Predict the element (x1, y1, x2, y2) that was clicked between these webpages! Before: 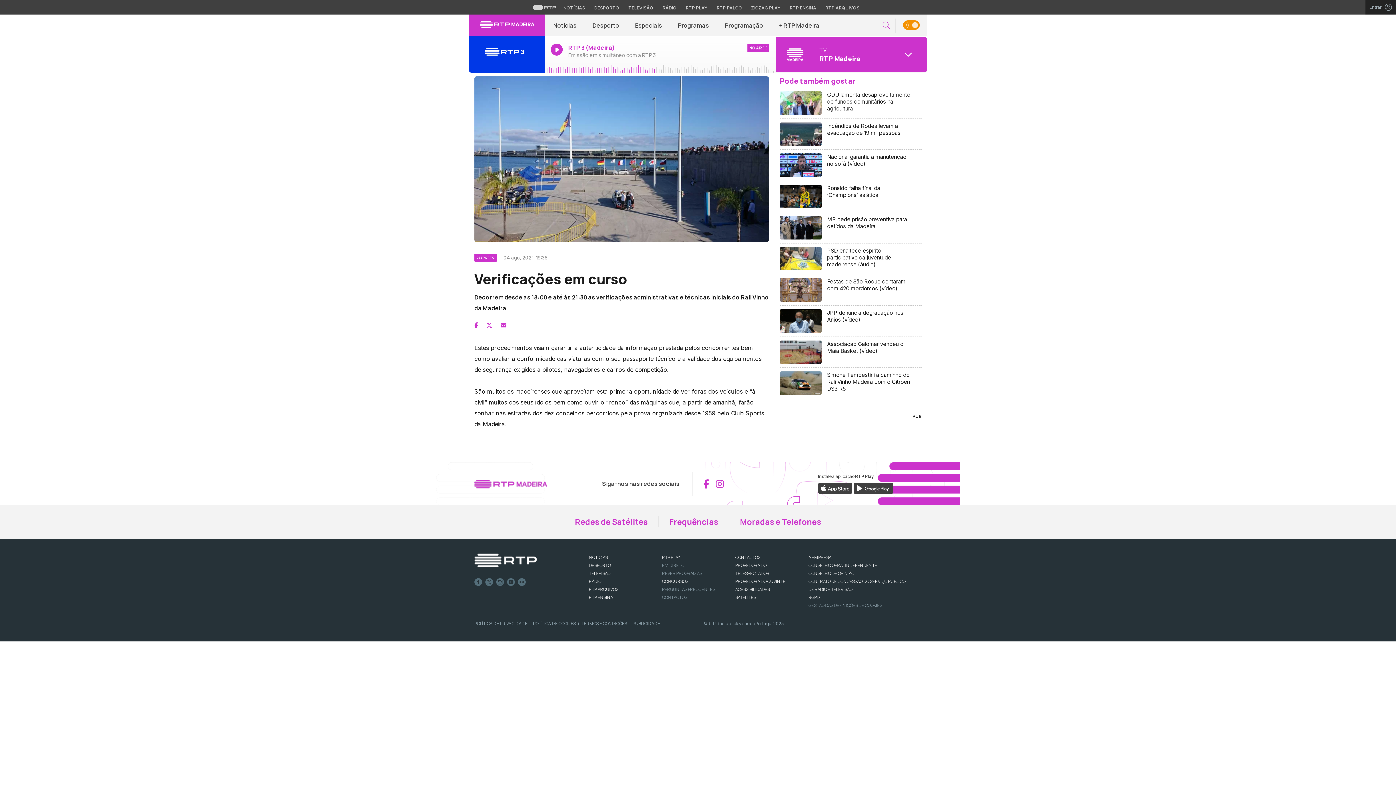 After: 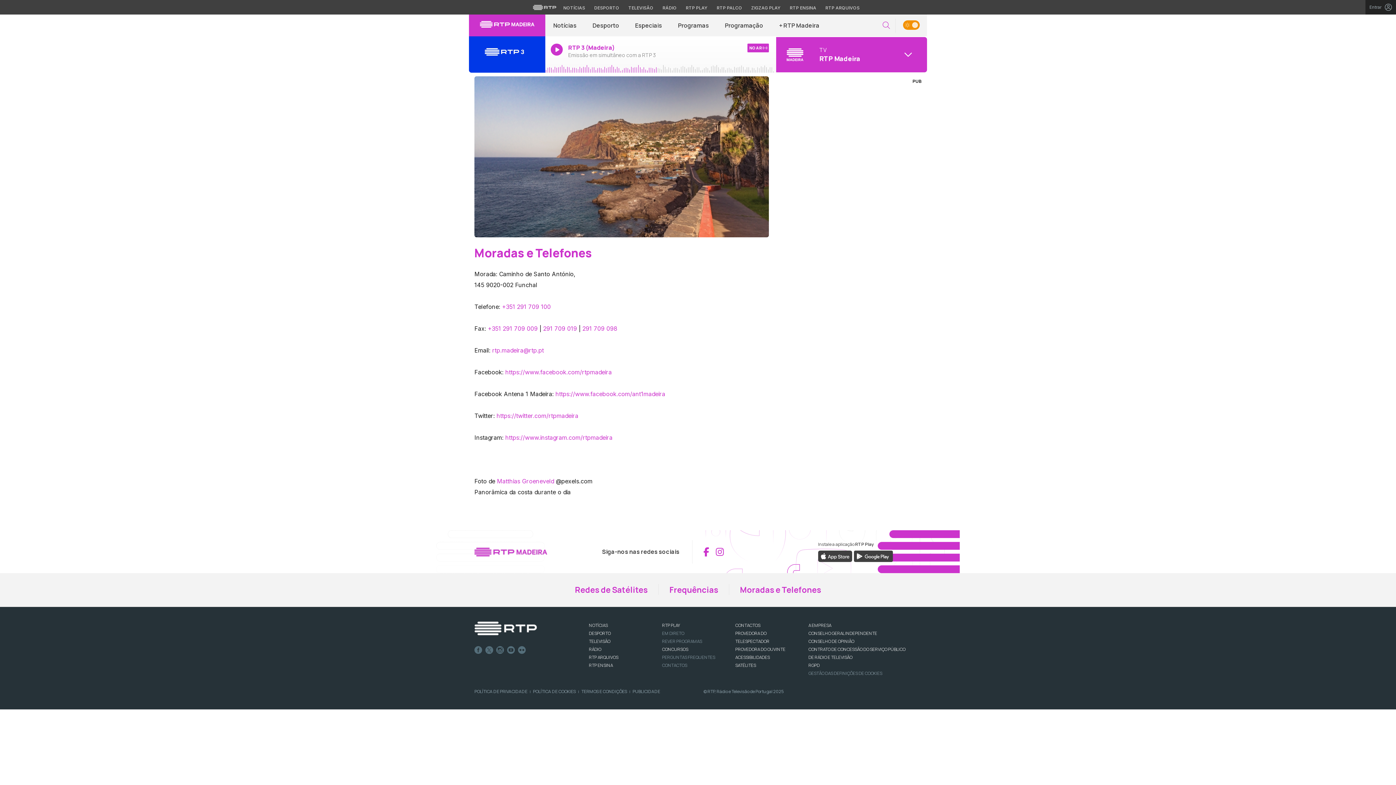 Action: bbox: (740, 516, 821, 528) label: Moradas e Telefones